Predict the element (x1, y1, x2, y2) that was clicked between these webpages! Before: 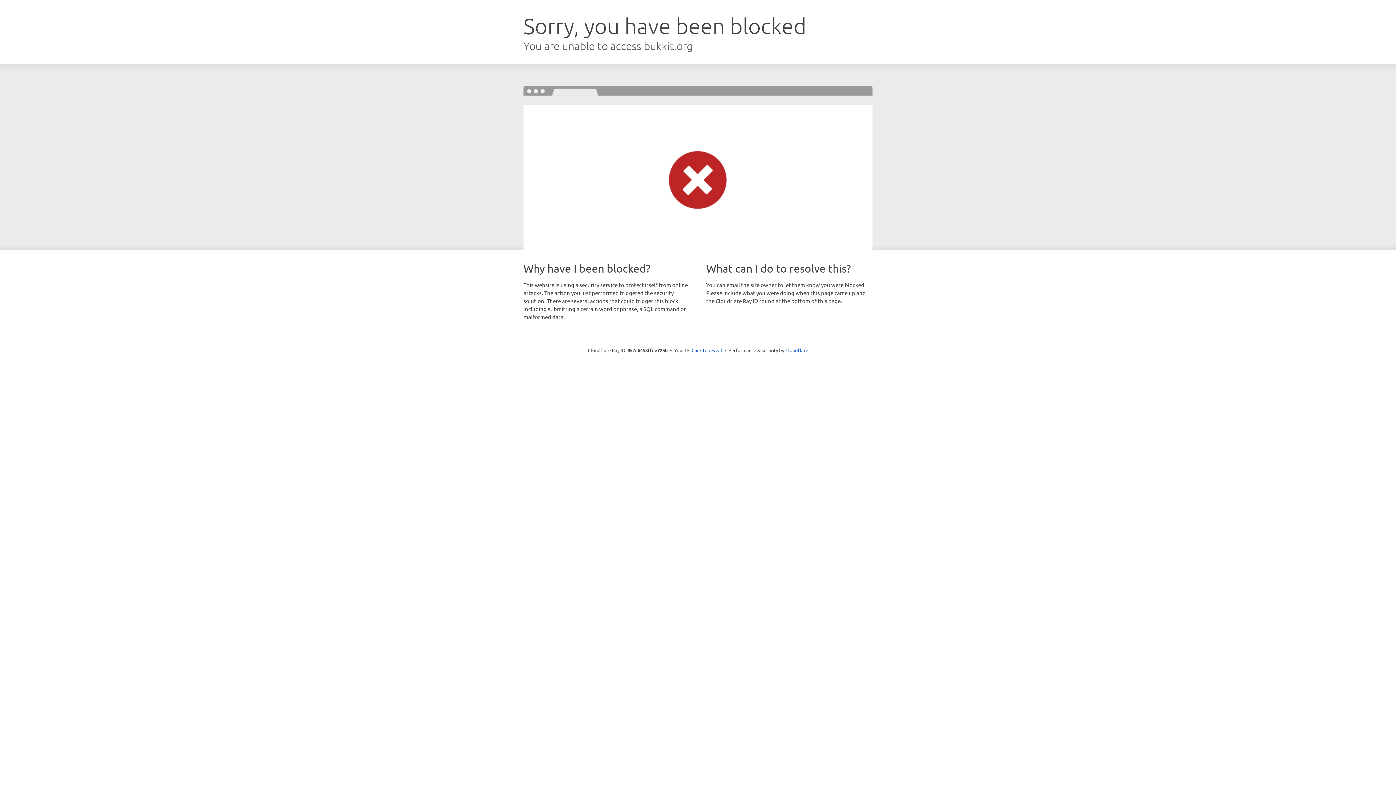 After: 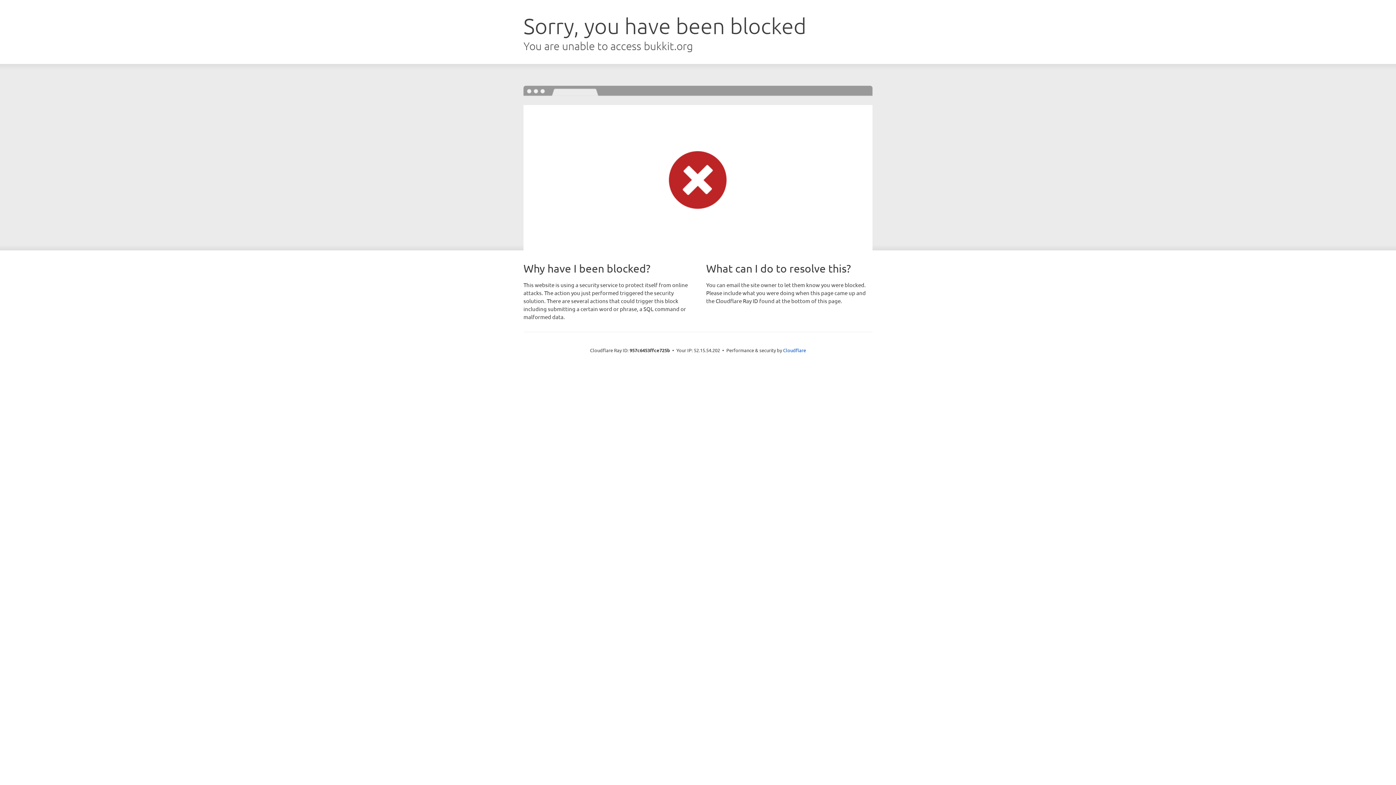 Action: bbox: (691, 346, 722, 353) label: Click to reveal